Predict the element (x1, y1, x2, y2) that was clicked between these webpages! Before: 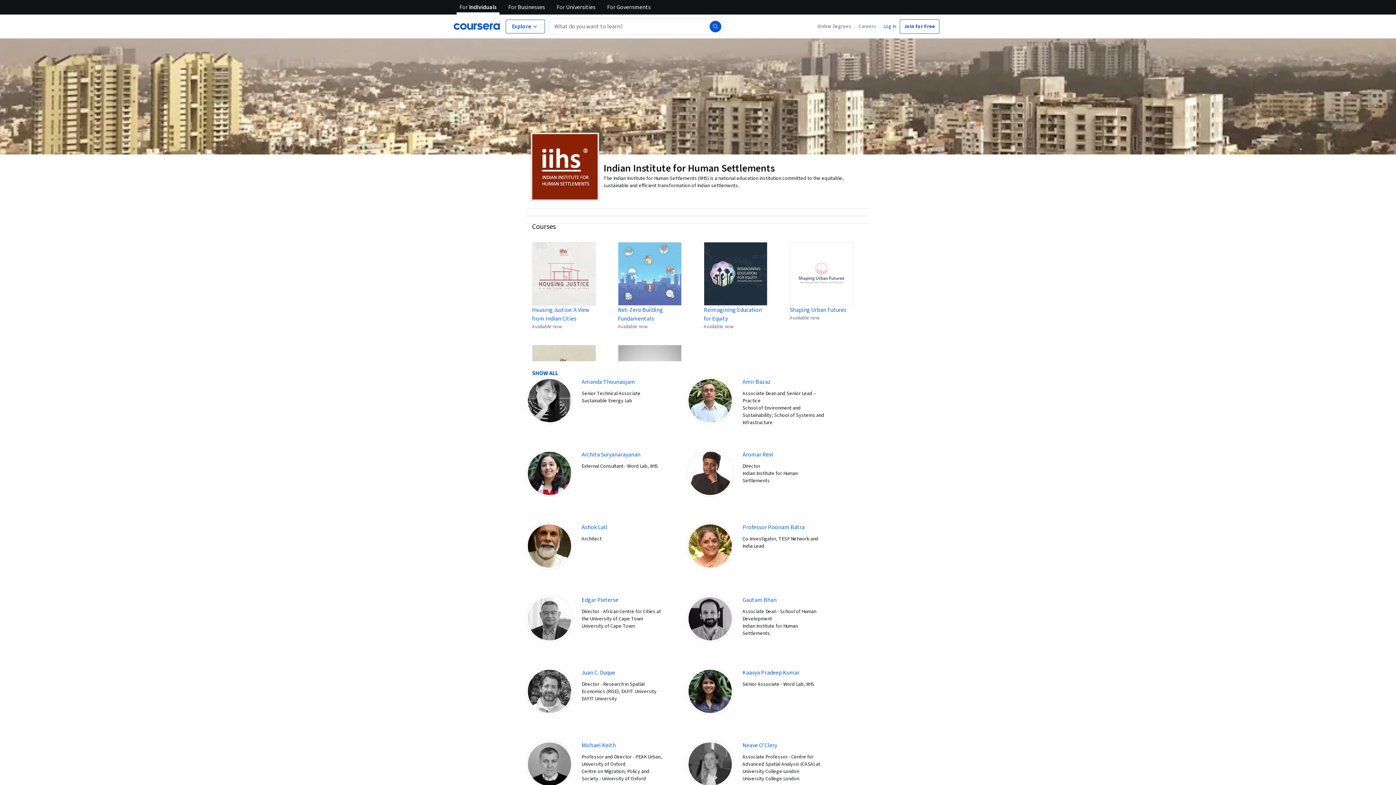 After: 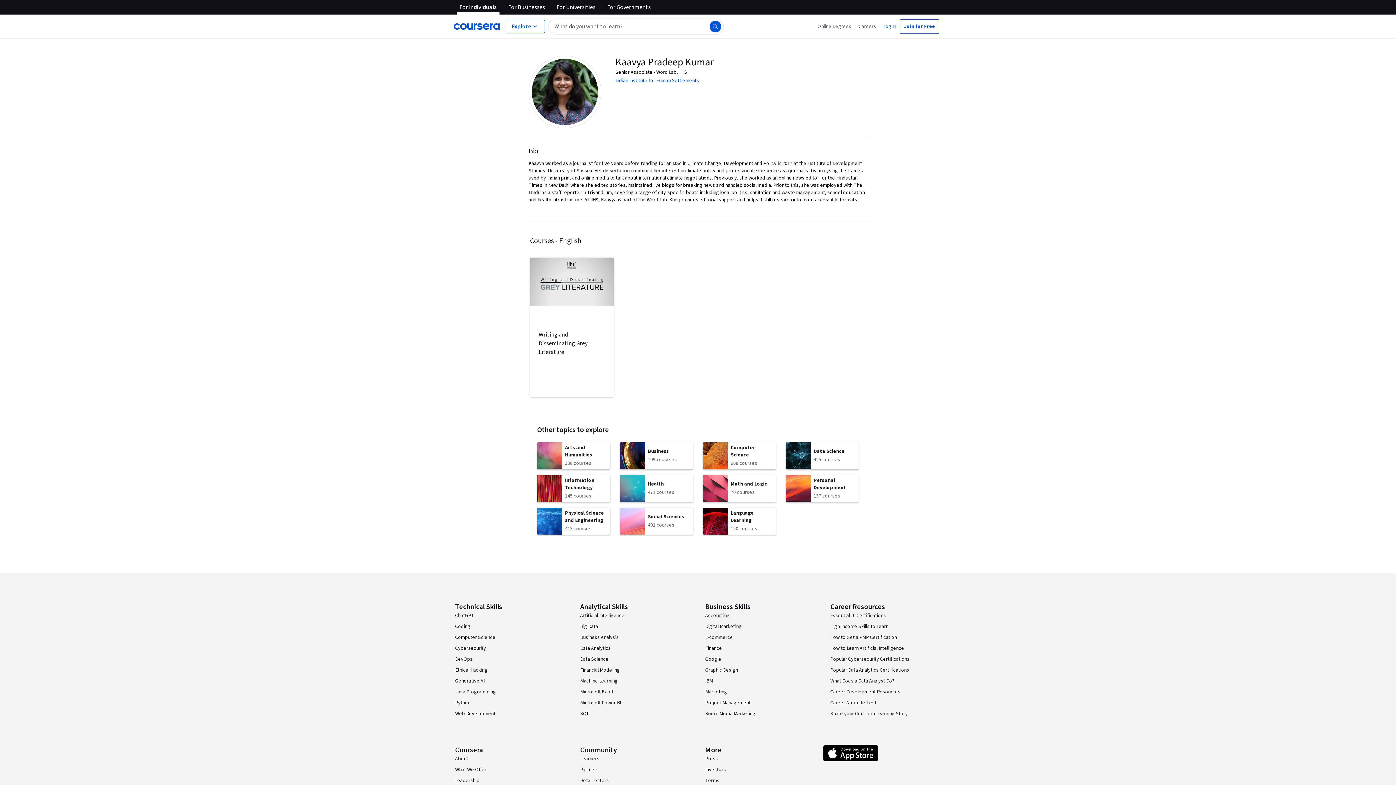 Action: bbox: (687, 668, 733, 715)